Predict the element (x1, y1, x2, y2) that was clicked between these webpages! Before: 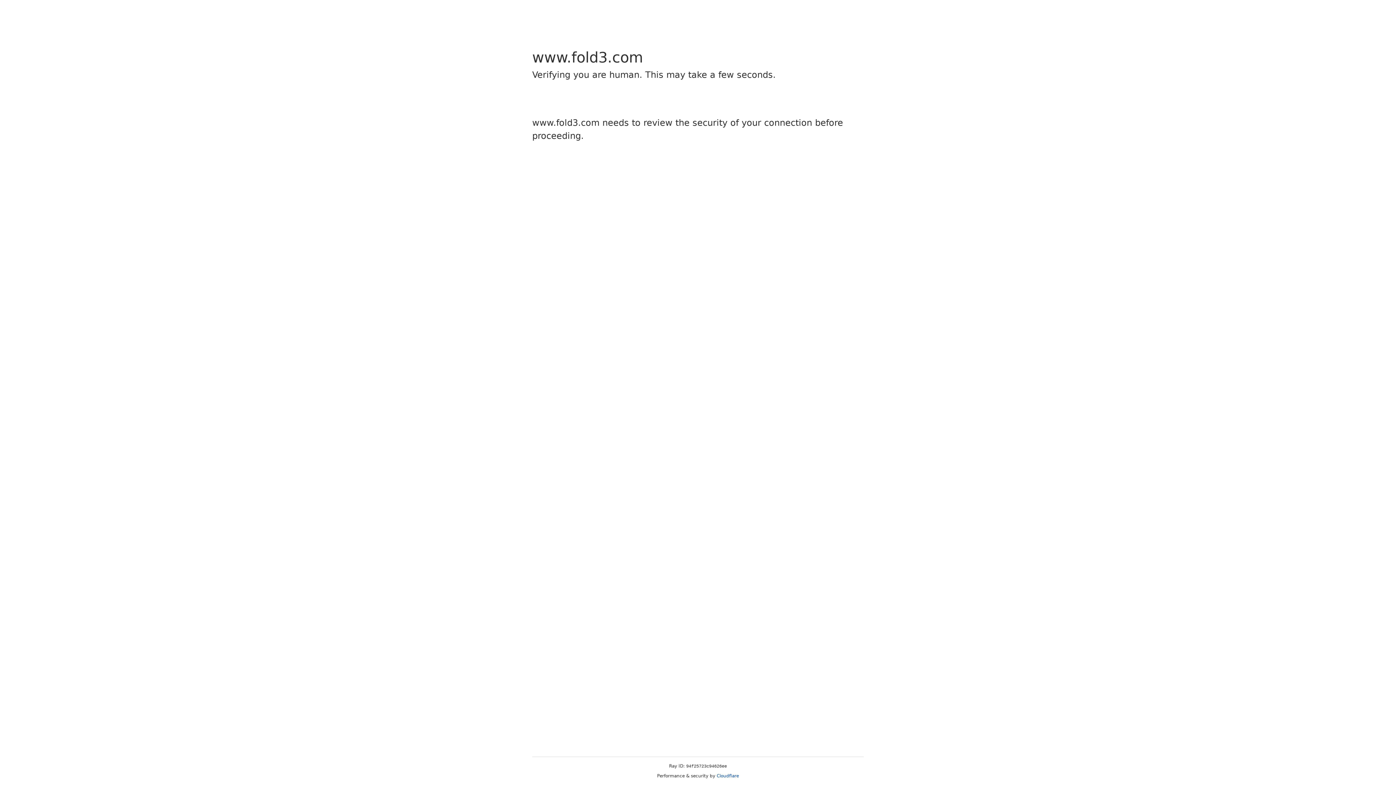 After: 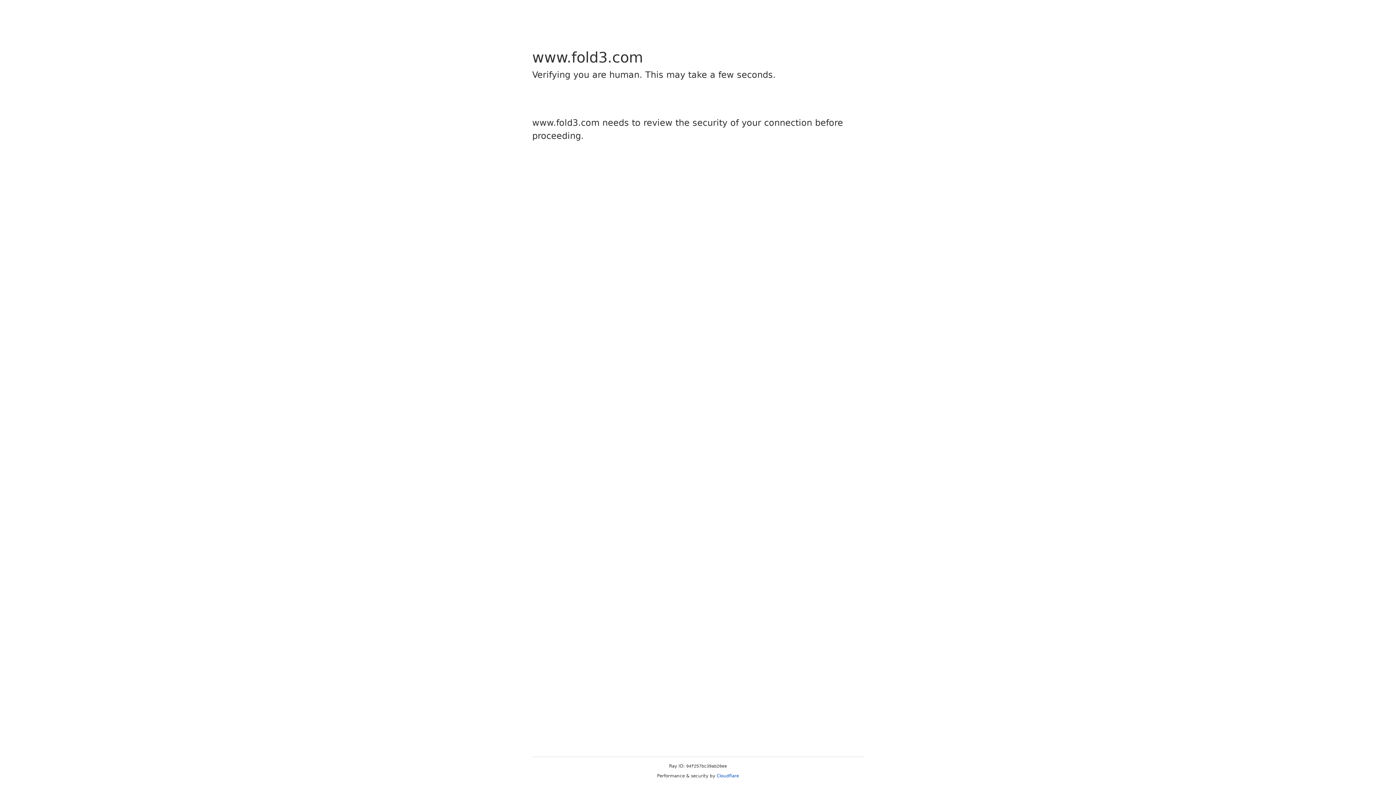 Action: label: Cloudflare bbox: (716, 773, 739, 778)